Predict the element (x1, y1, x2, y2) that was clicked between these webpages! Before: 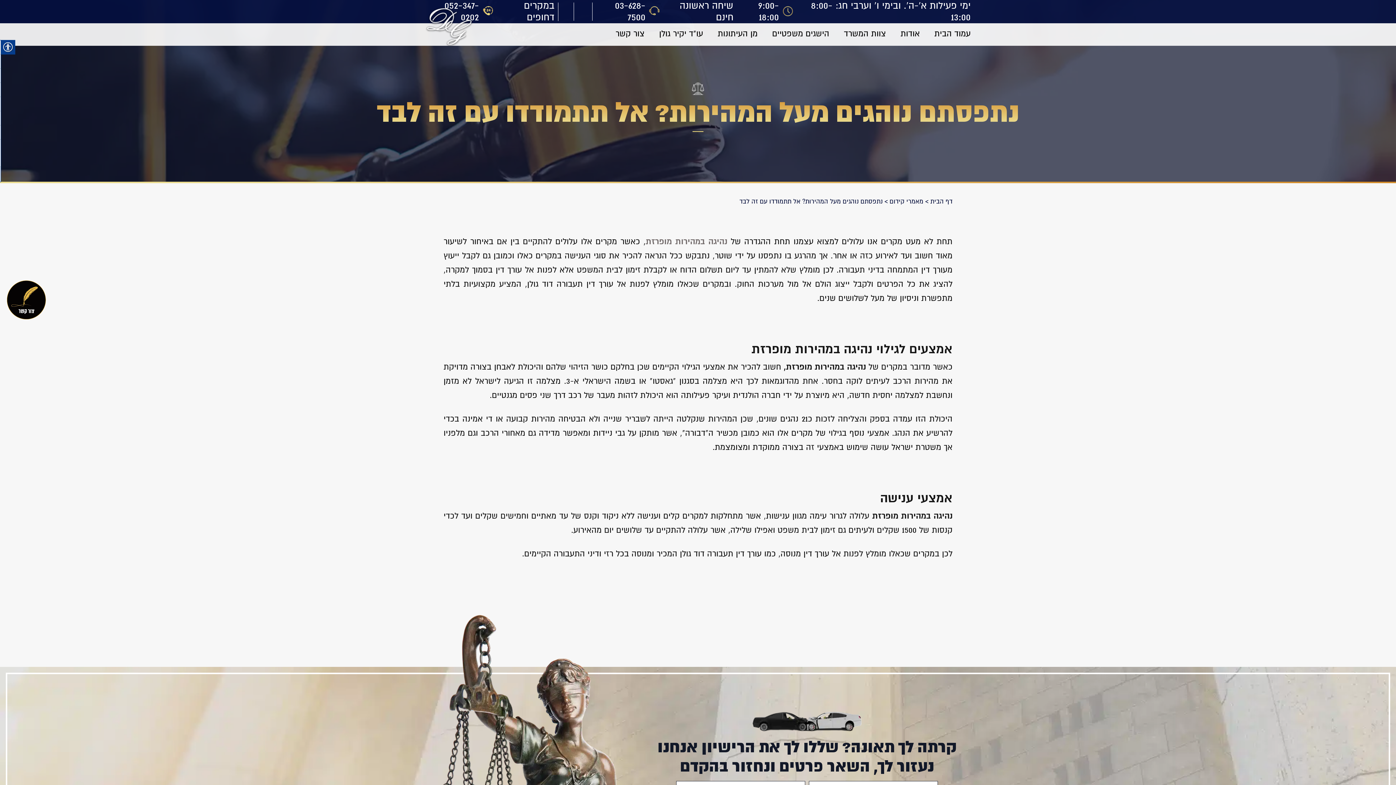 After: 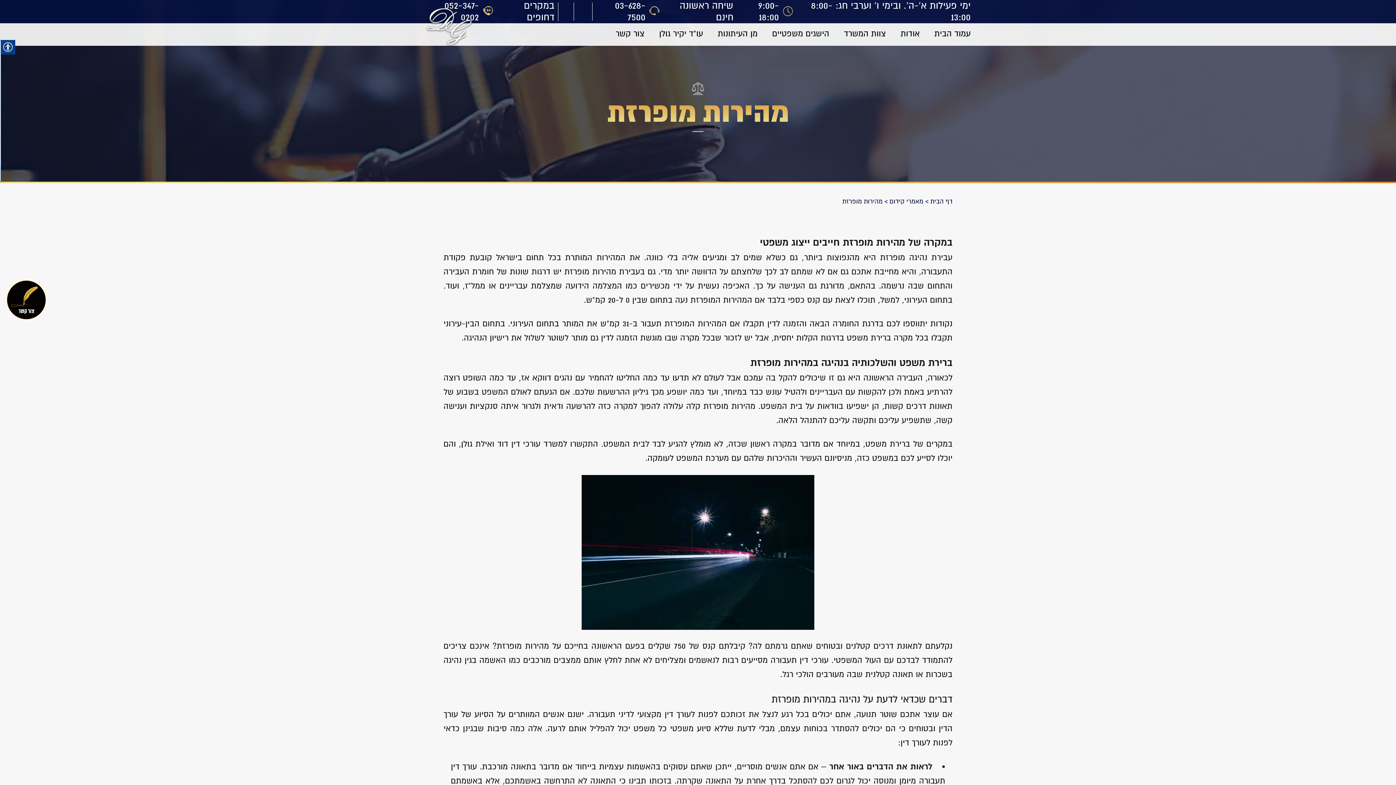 Action: label: נהיגה במהירות מופרזת bbox: (645, 236, 727, 247)